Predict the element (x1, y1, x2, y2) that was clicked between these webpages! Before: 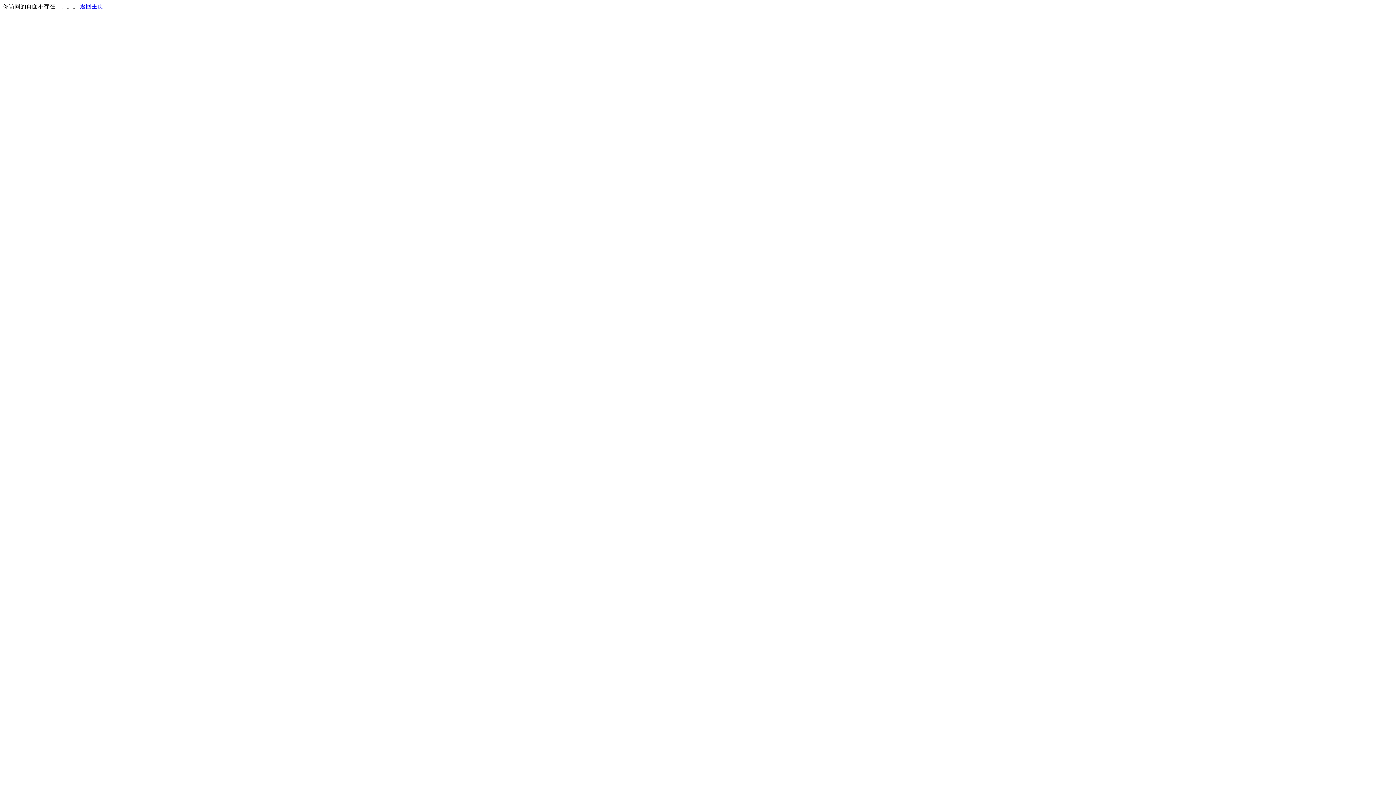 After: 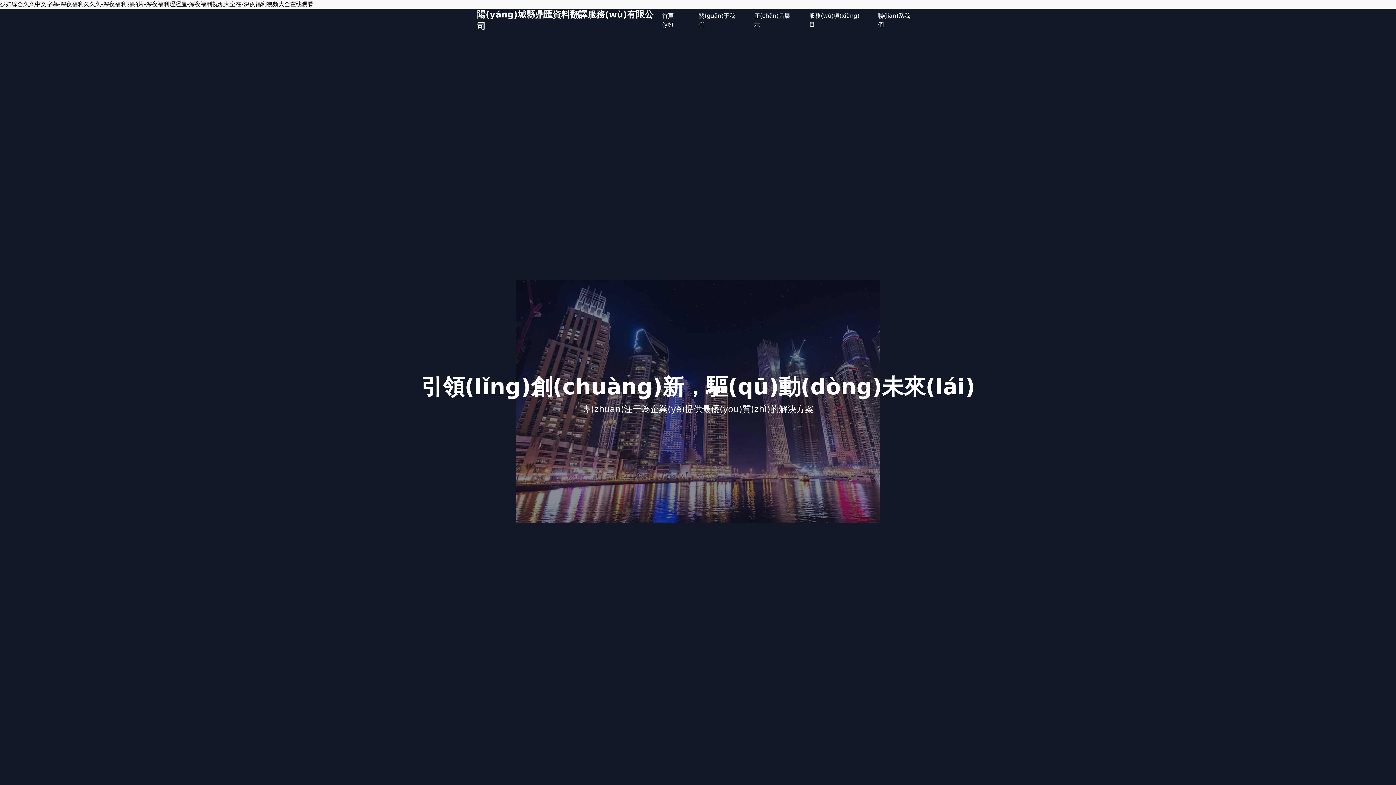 Action: label: 返回主页 bbox: (80, 3, 103, 9)